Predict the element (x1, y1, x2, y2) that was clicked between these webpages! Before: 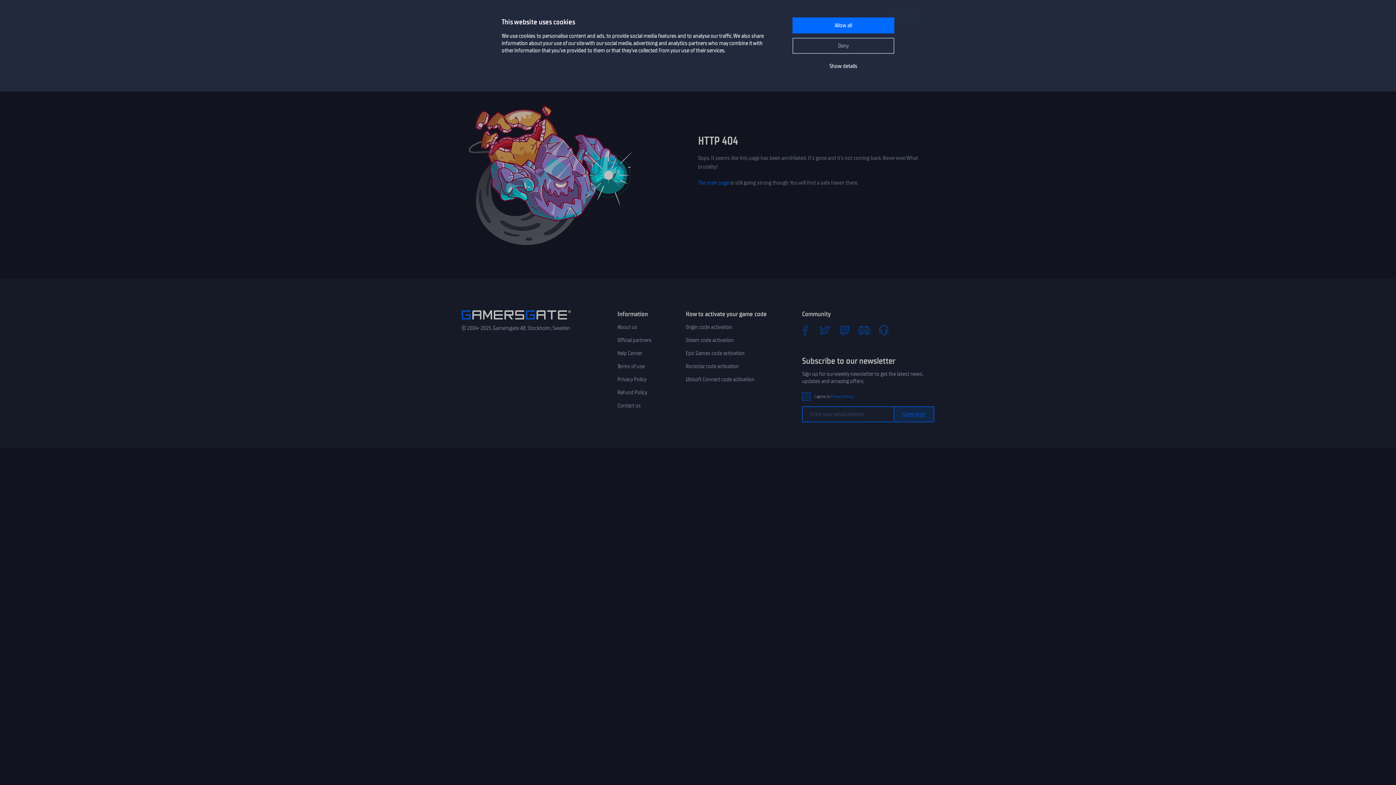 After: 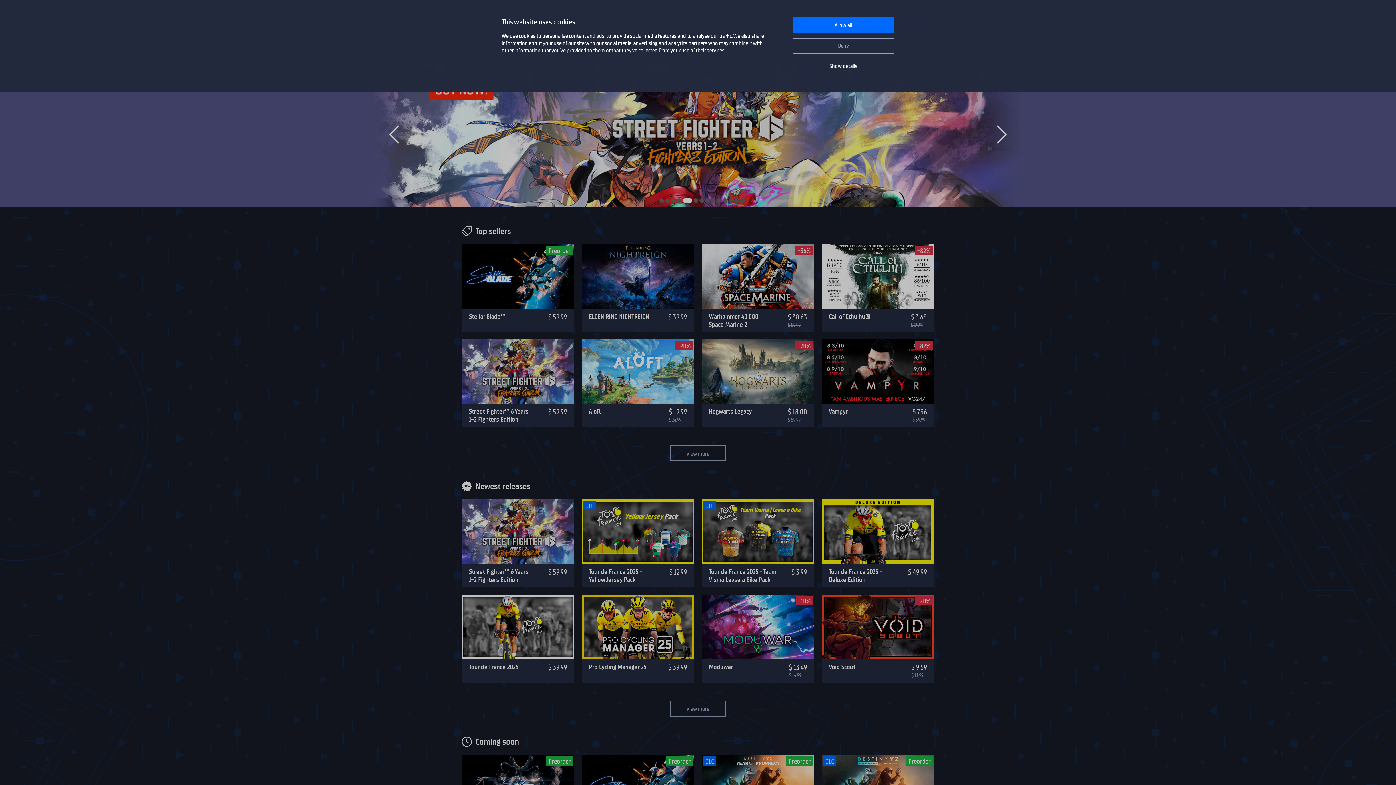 Action: label: The main page bbox: (698, 179, 729, 186)